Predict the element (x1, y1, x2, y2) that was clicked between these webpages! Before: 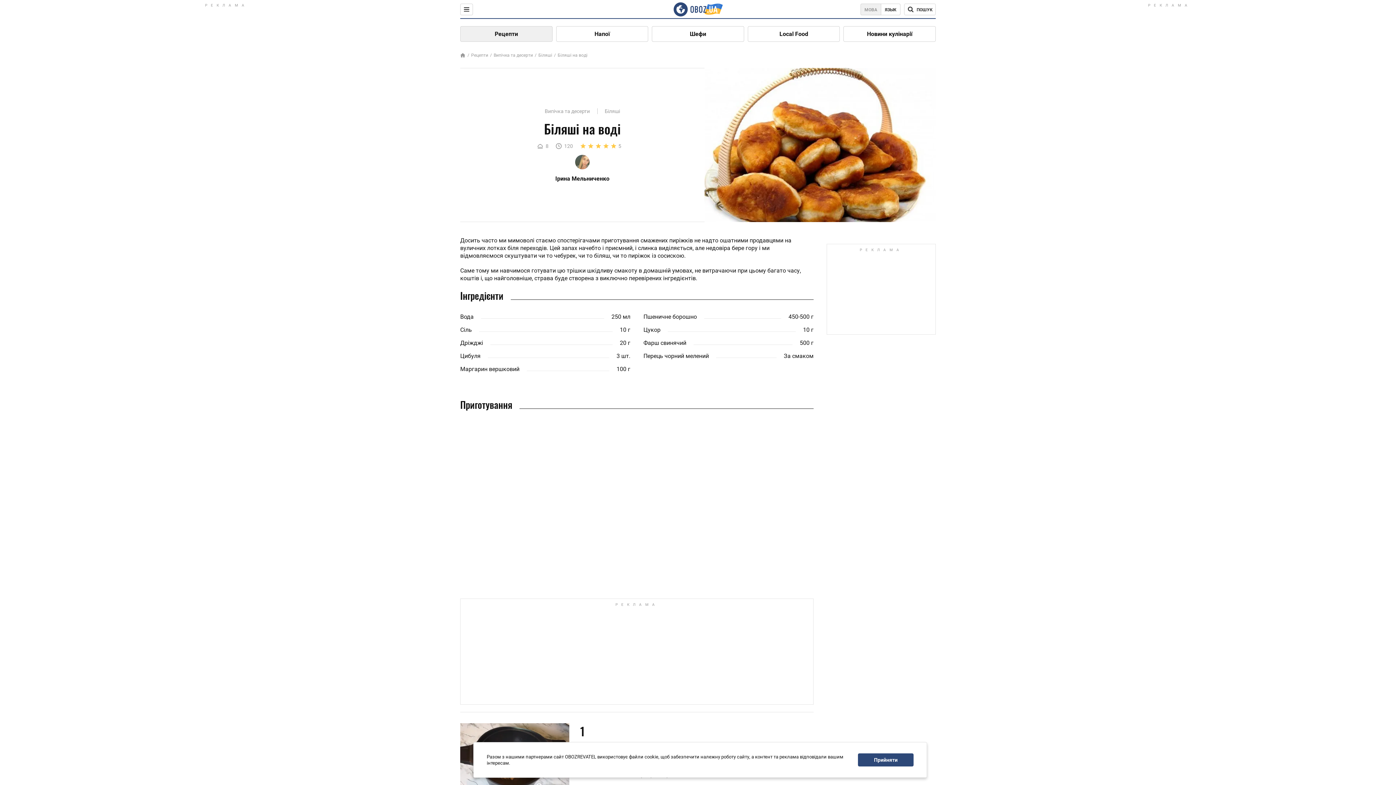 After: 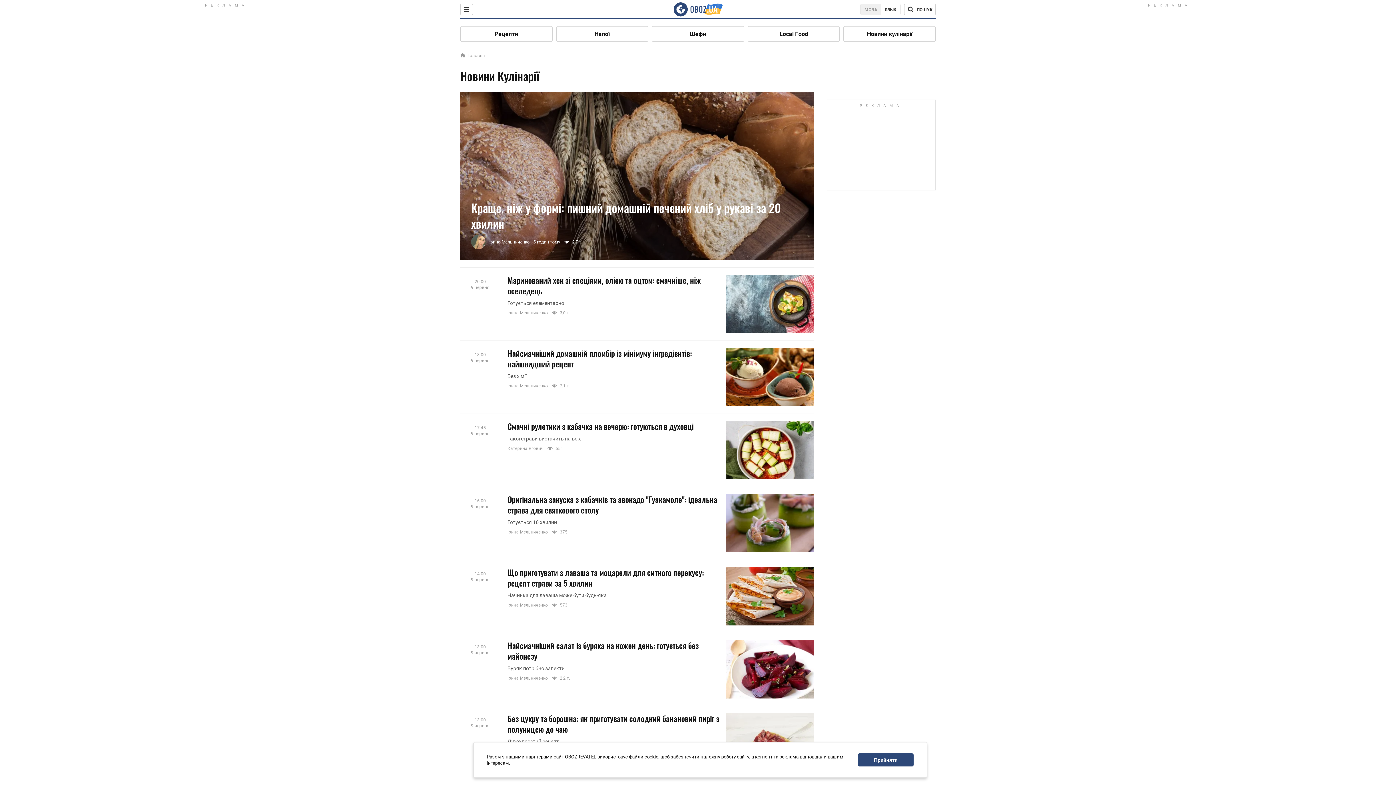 Action: bbox: (844, 26, 935, 41) label: Новини кулінарії